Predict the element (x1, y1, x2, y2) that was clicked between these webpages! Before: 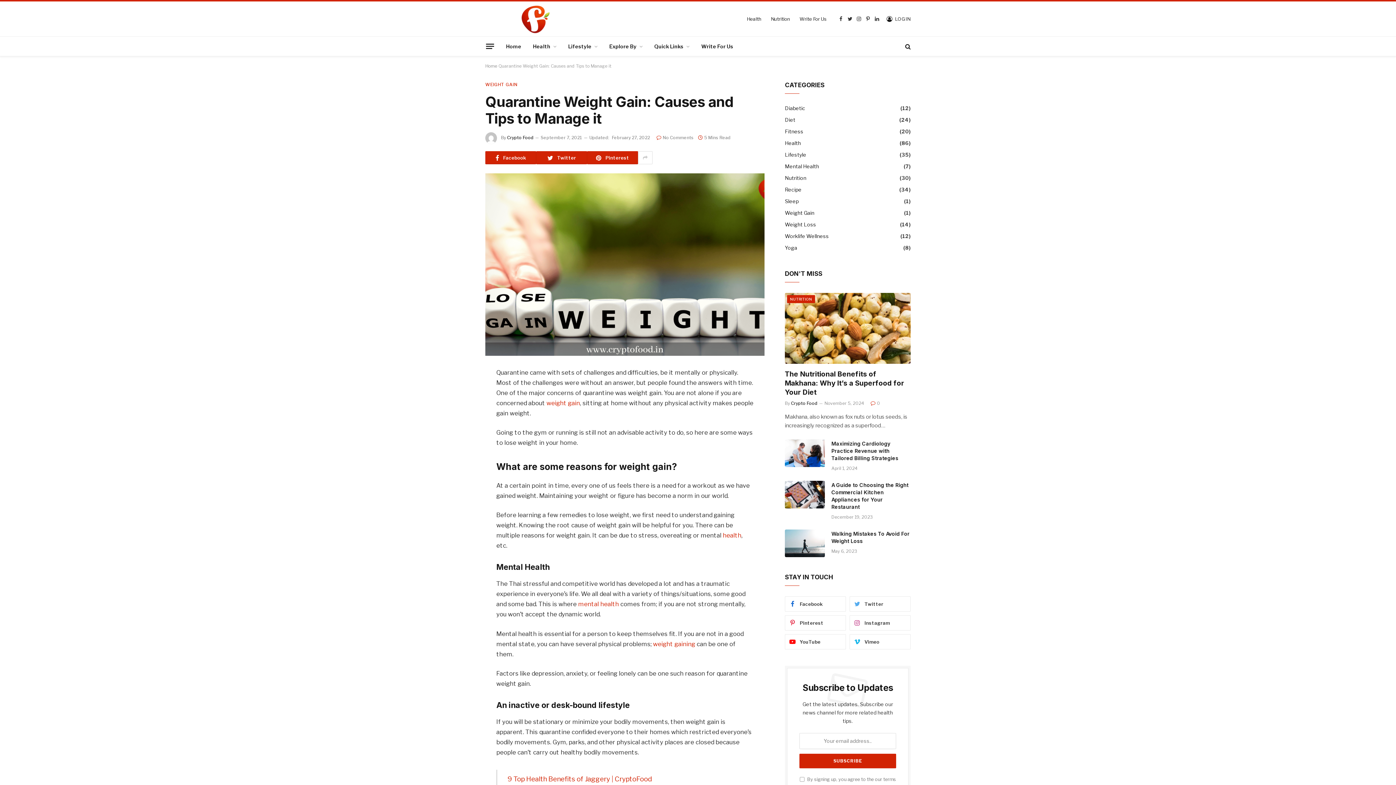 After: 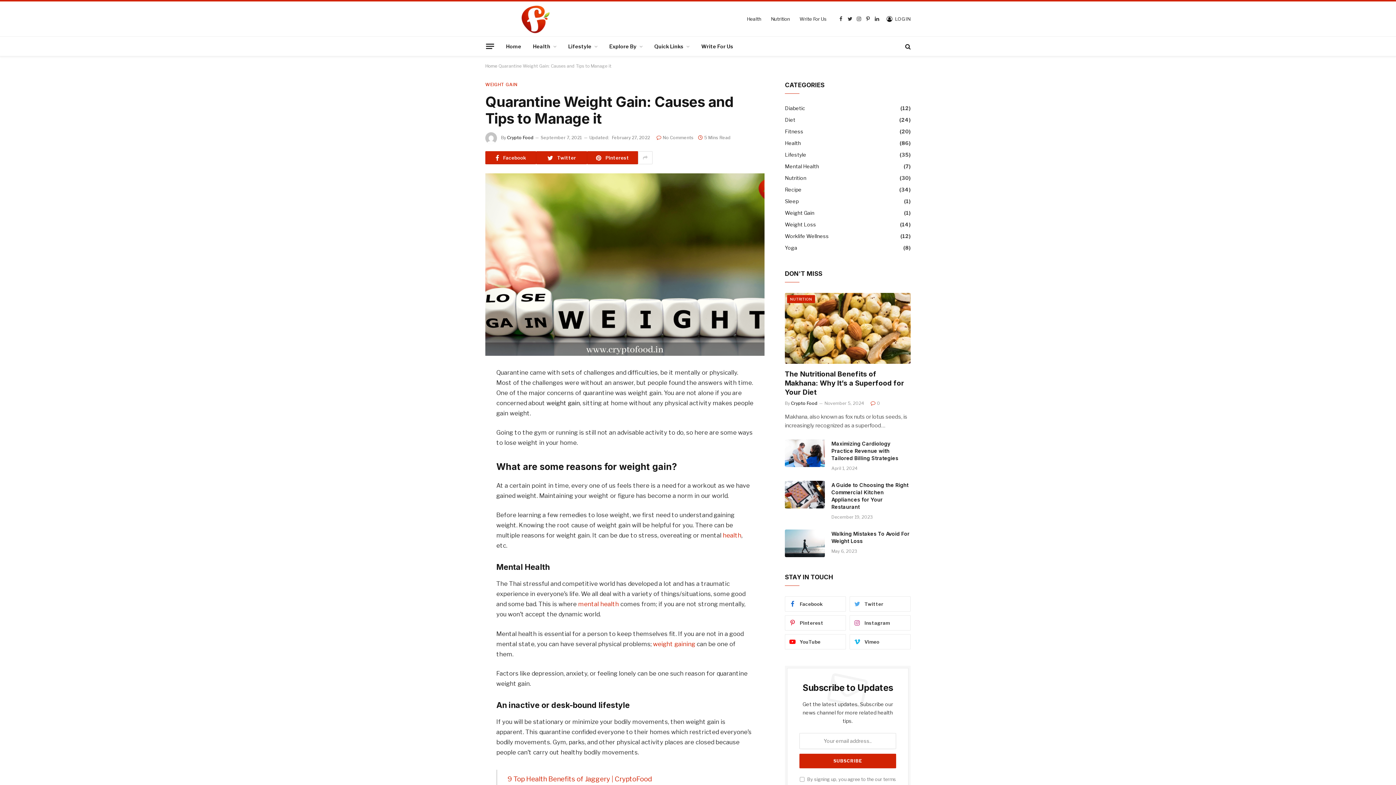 Action: bbox: (546, 399, 580, 406) label: weight gain